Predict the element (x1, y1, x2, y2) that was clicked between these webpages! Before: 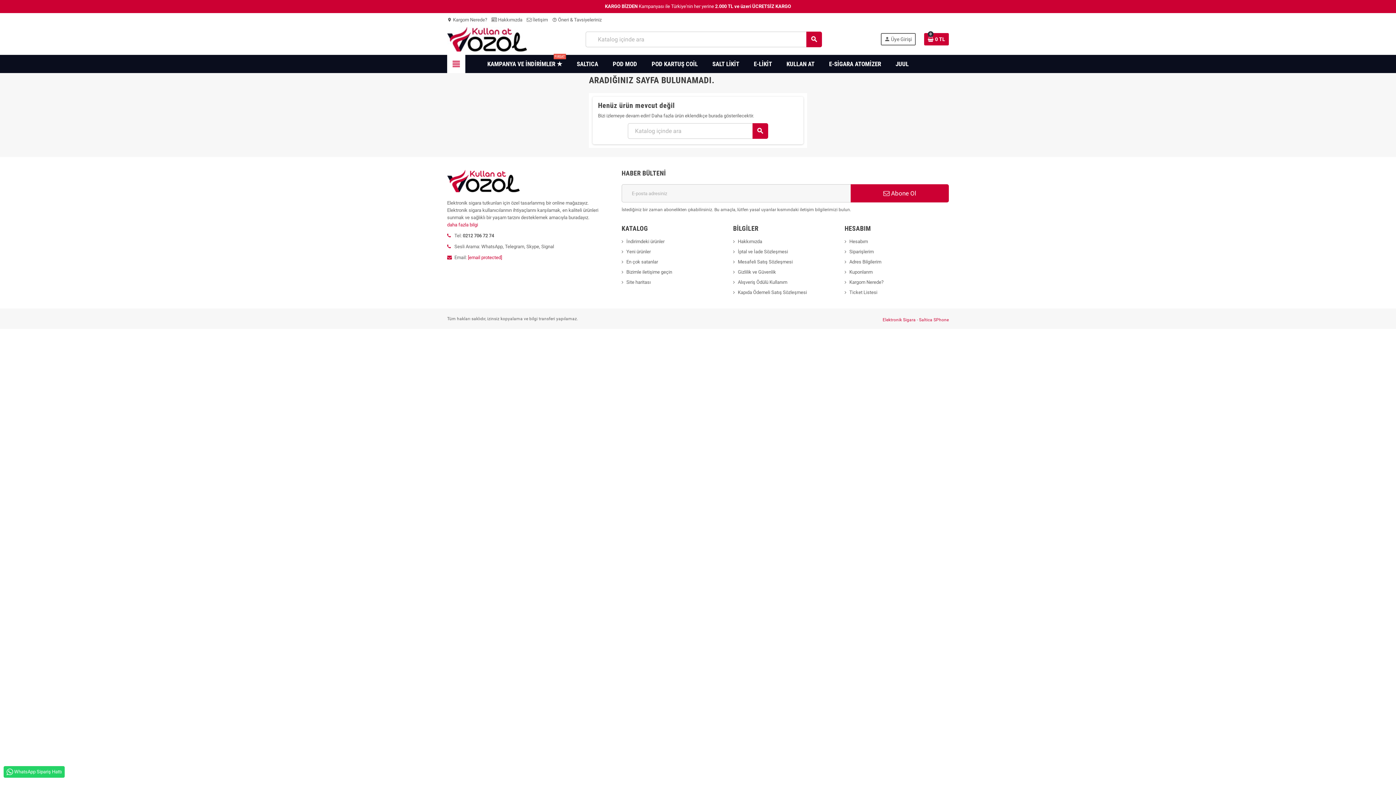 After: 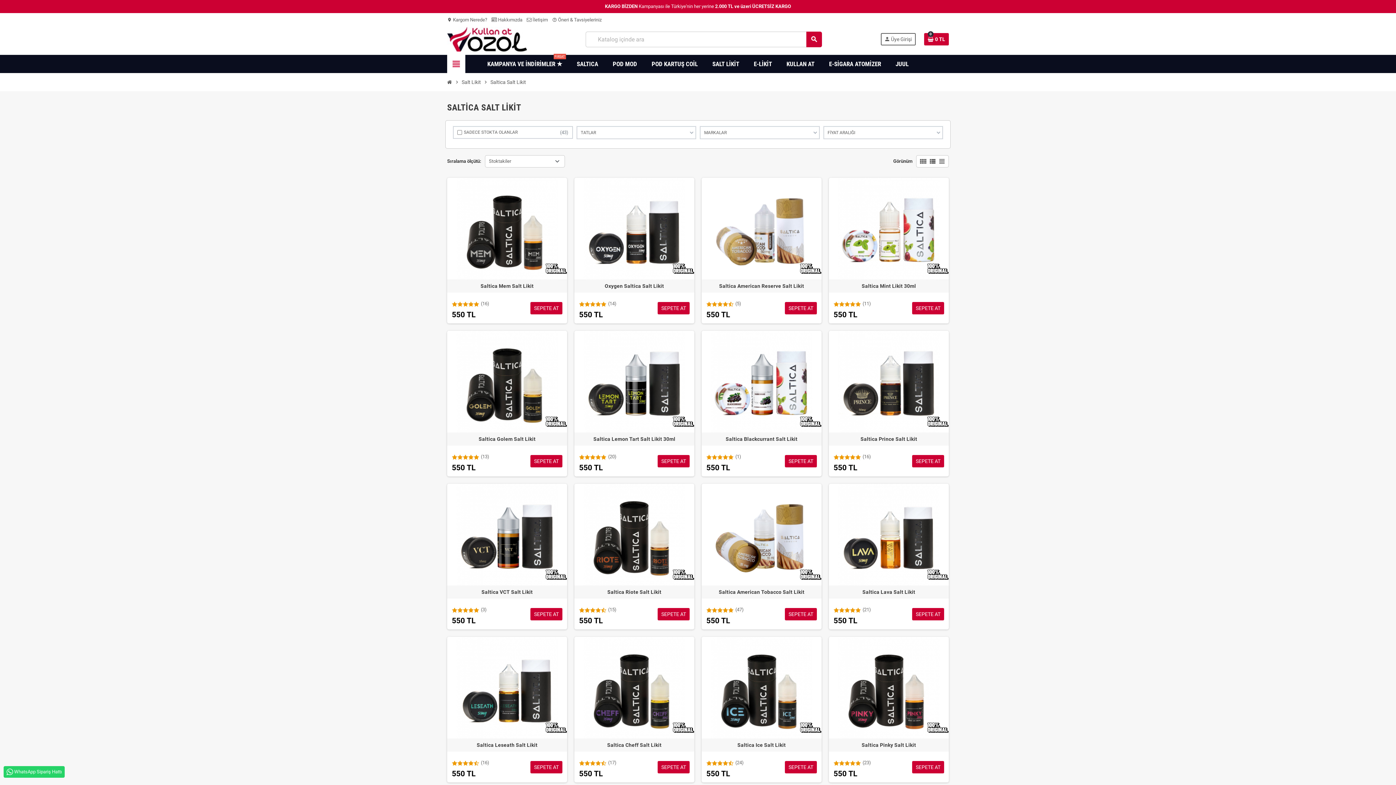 Action: bbox: (571, 54, 603, 73) label: SALTICA